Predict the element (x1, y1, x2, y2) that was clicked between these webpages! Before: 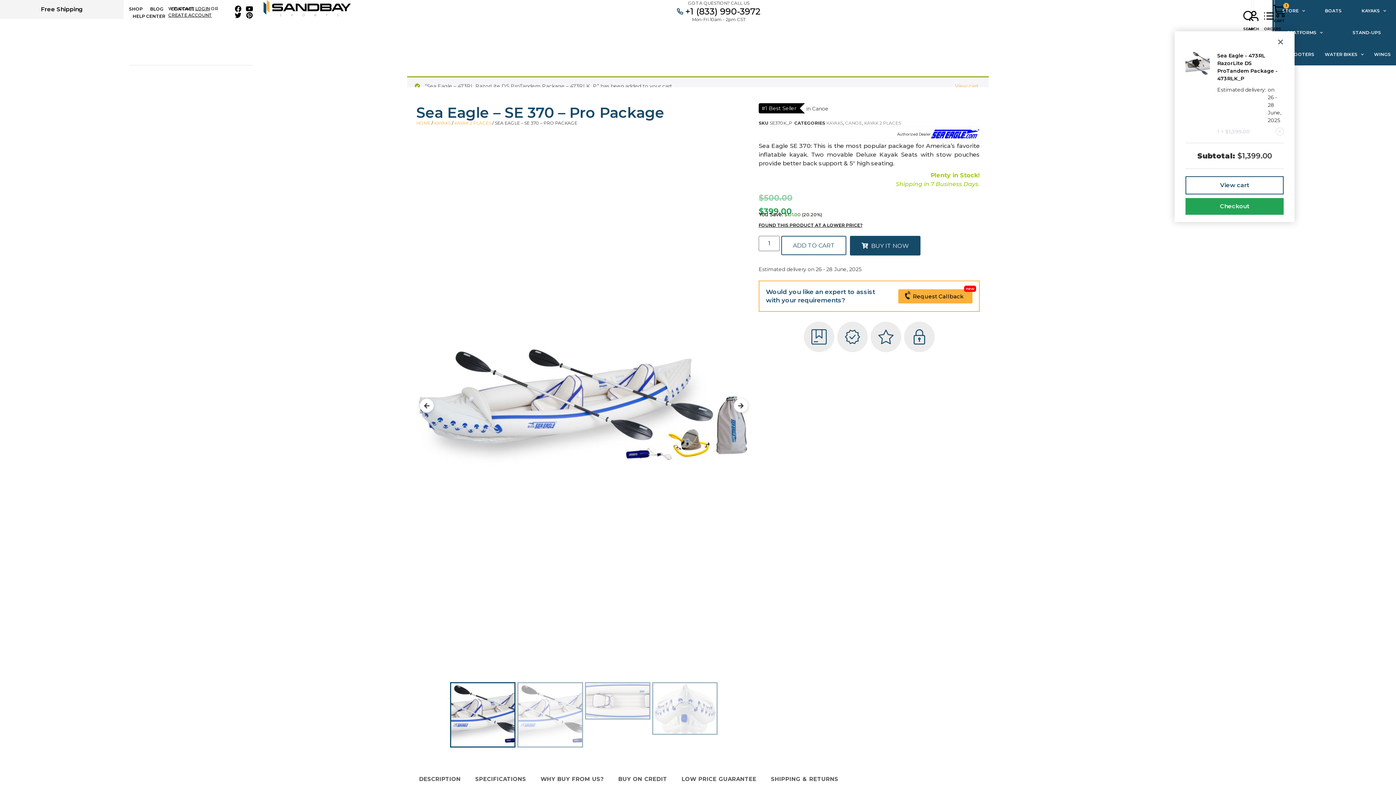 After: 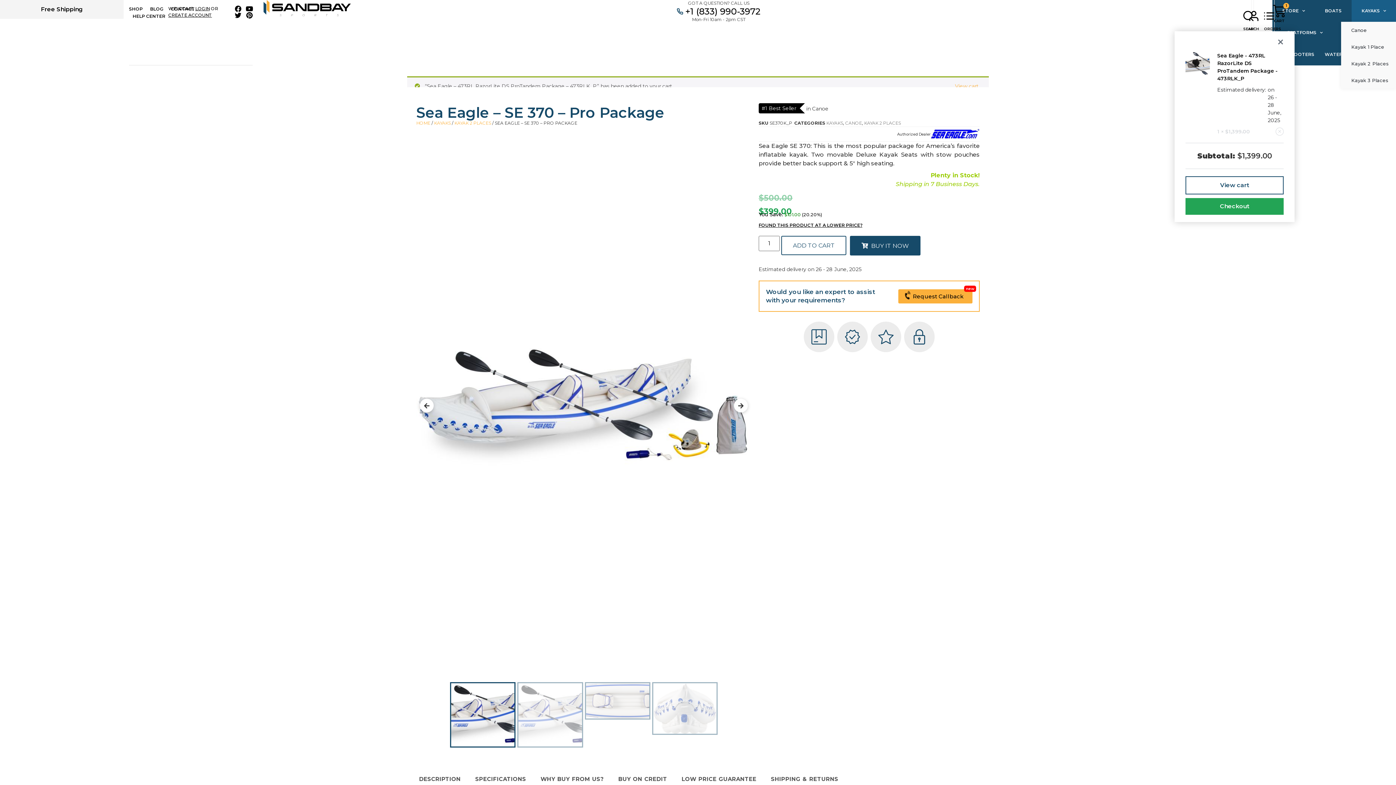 Action: bbox: (1352, 0, 1396, 21) label: KAYAKS